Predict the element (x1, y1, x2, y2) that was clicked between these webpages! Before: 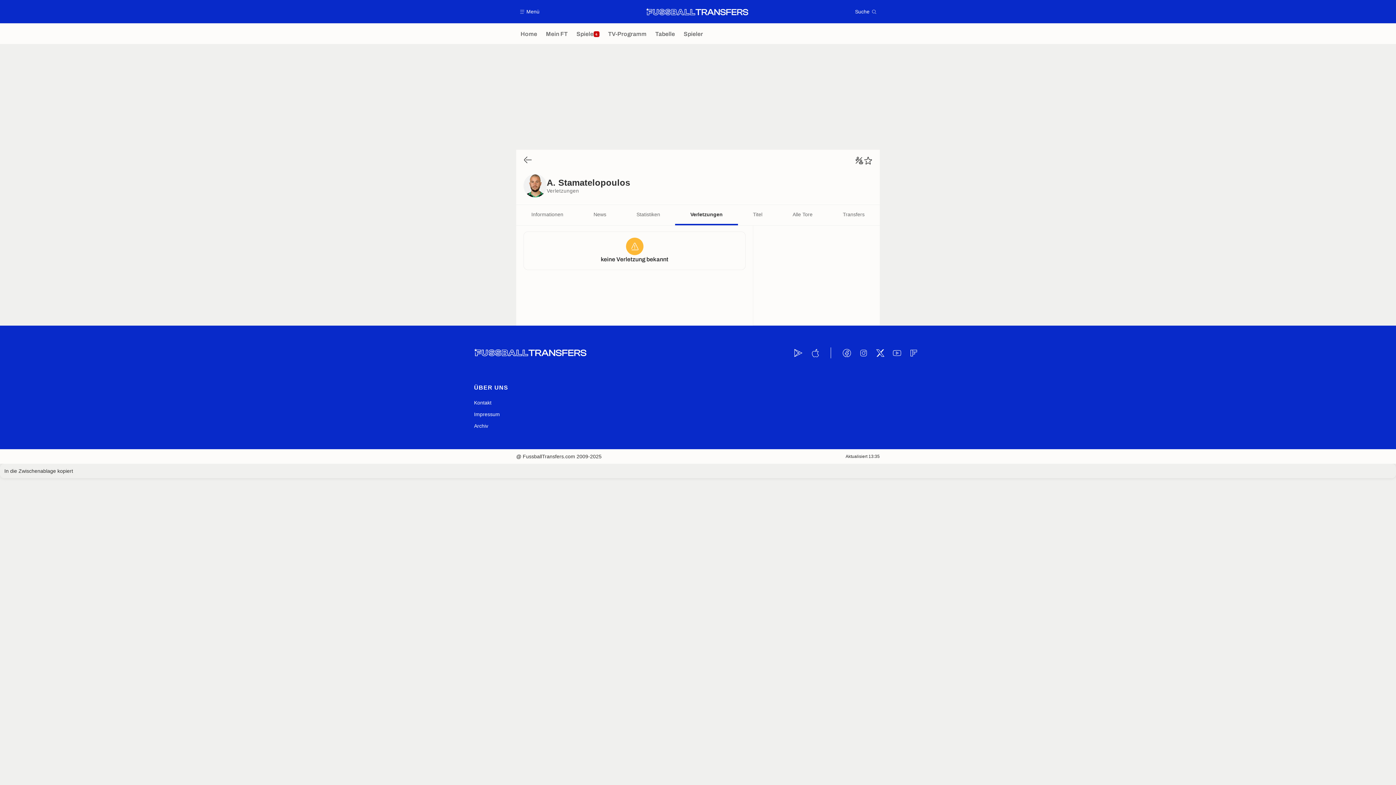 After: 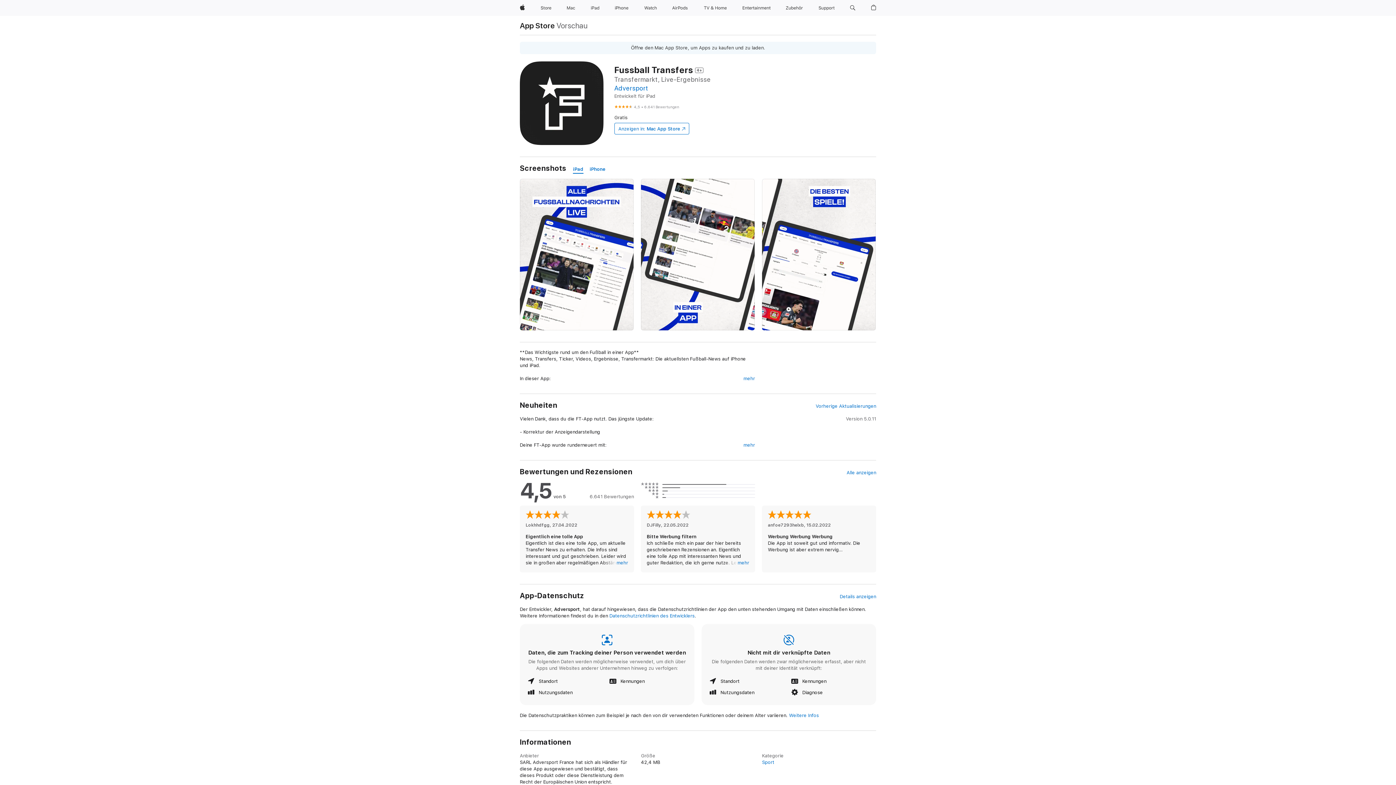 Action: bbox: (809, 347, 820, 358)